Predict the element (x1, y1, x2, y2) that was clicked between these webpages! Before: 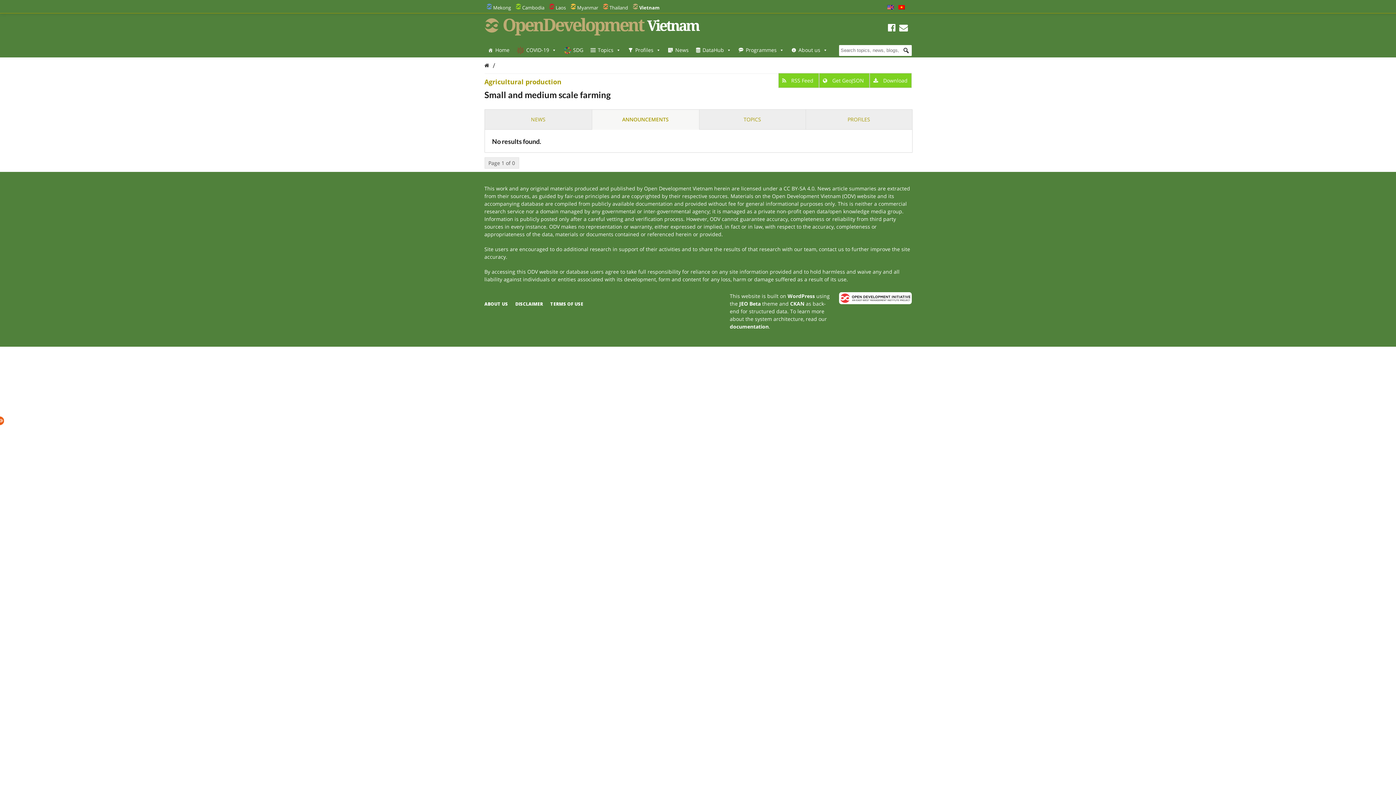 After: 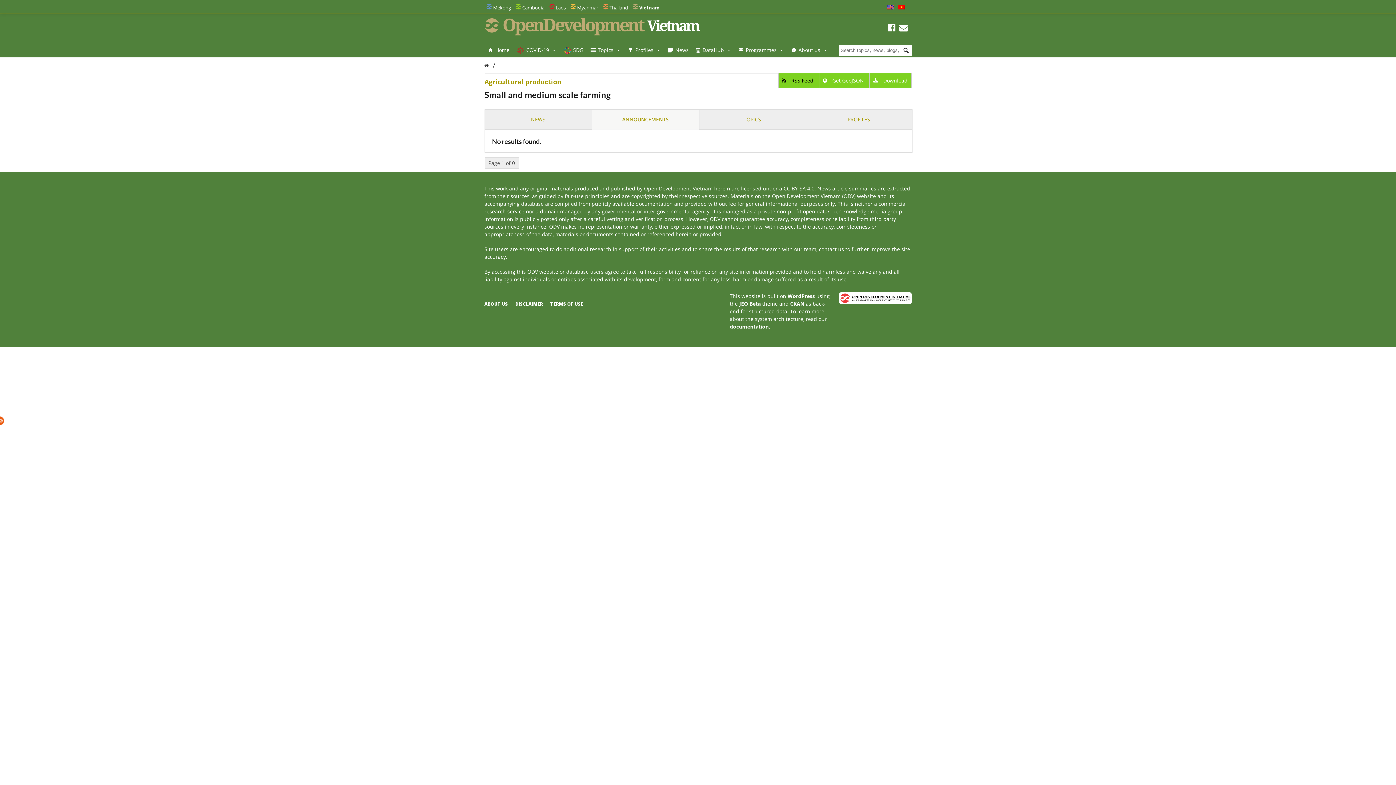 Action: bbox: (778, 73, 819, 88) label:  RSS Feed 